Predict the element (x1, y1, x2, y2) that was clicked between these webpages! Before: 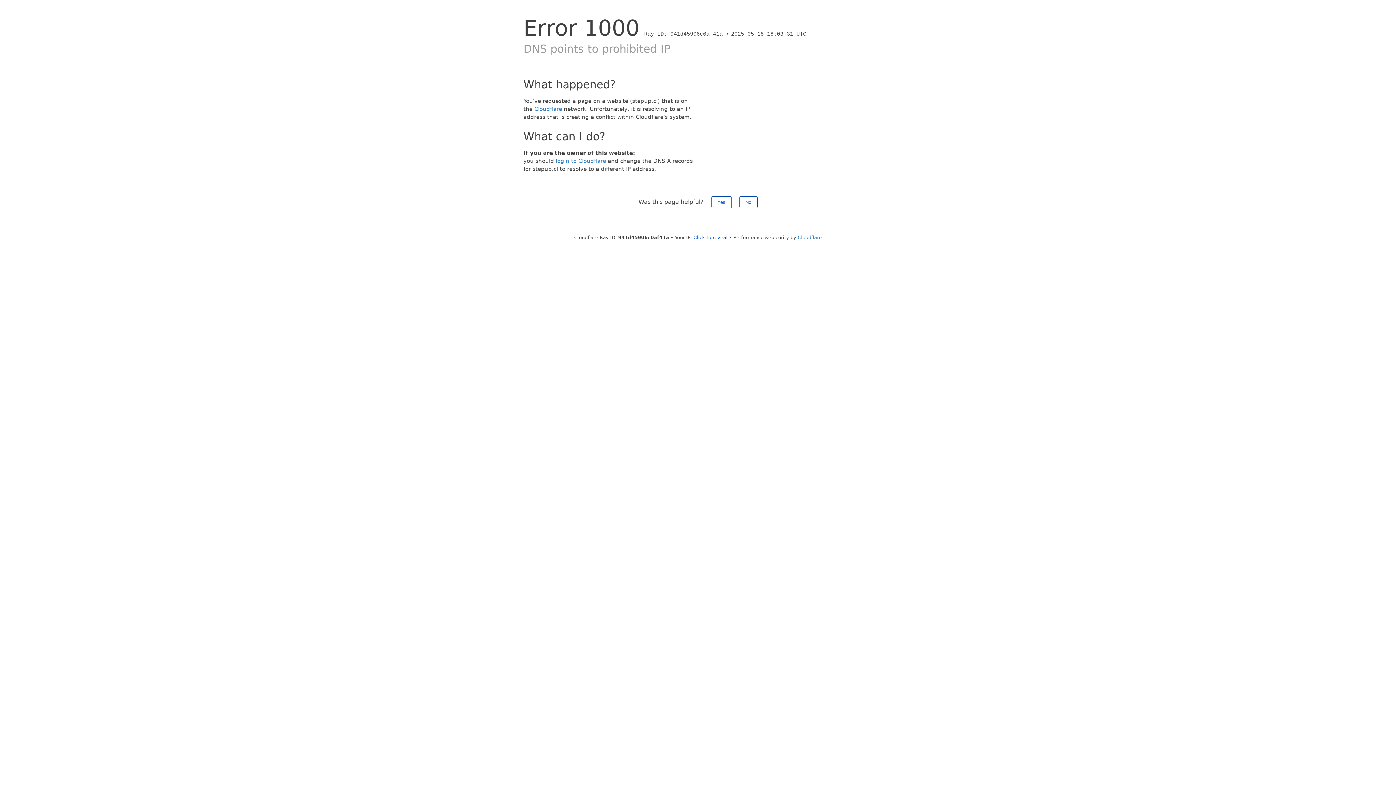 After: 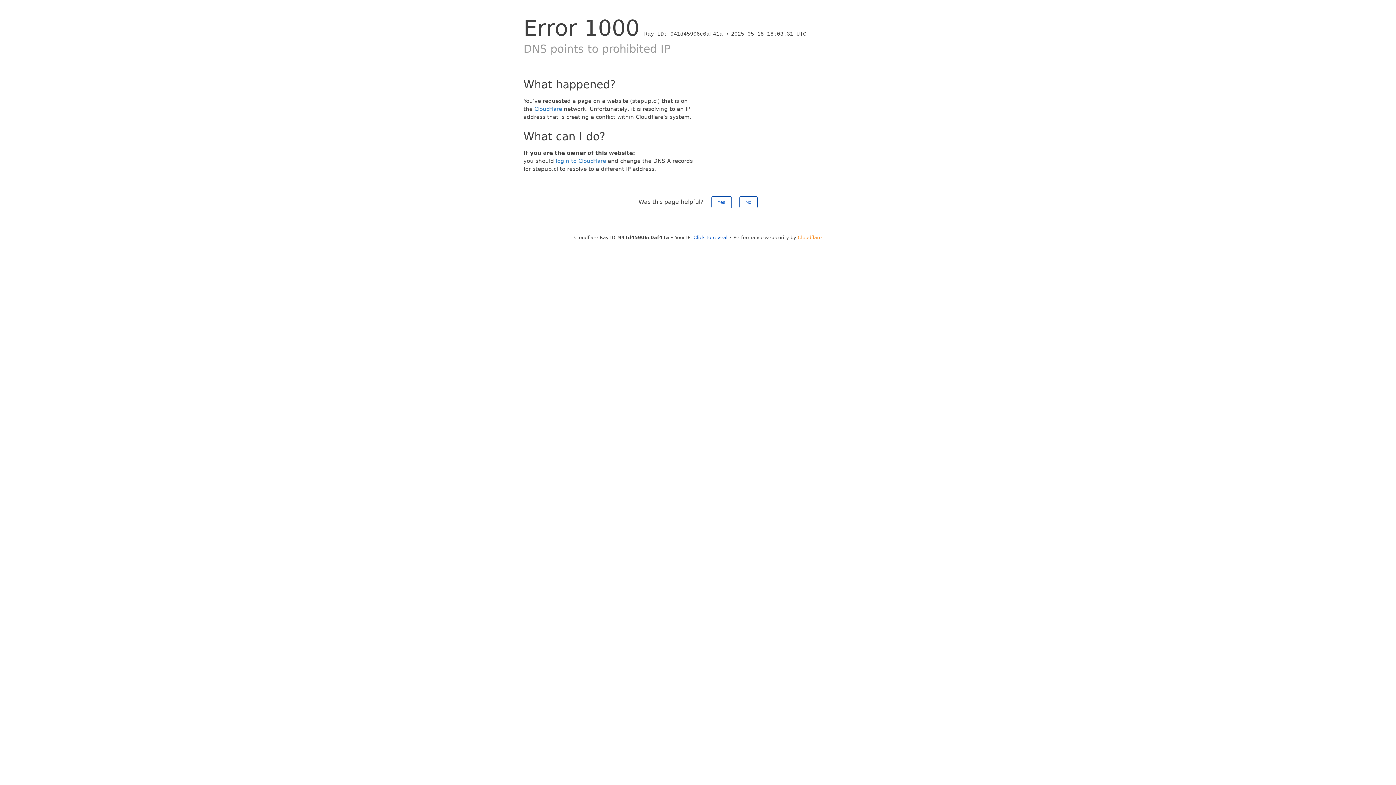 Action: bbox: (798, 234, 822, 240) label: Cloudflare